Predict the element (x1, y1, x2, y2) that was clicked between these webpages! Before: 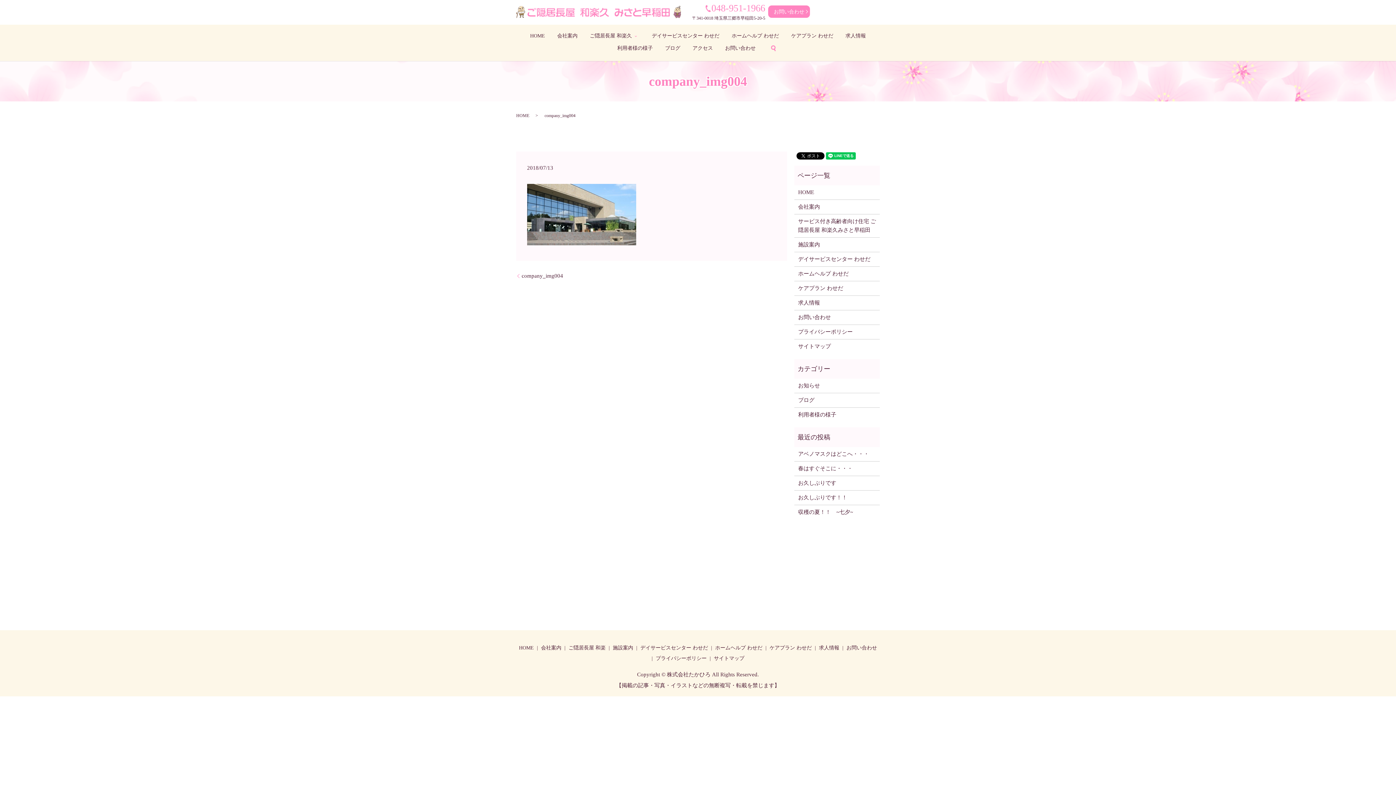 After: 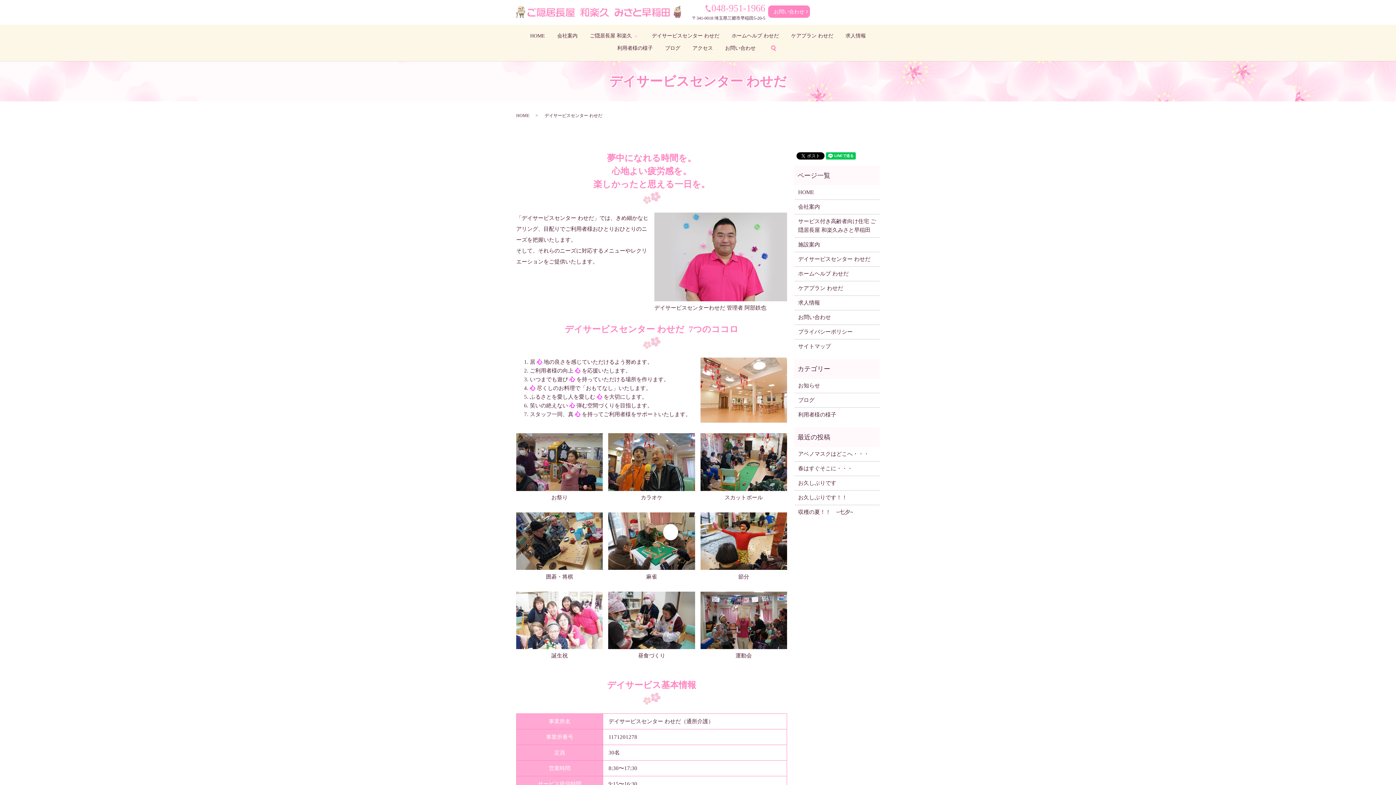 Action: label: デイサービスセンター わせだ bbox: (639, 642, 709, 653)